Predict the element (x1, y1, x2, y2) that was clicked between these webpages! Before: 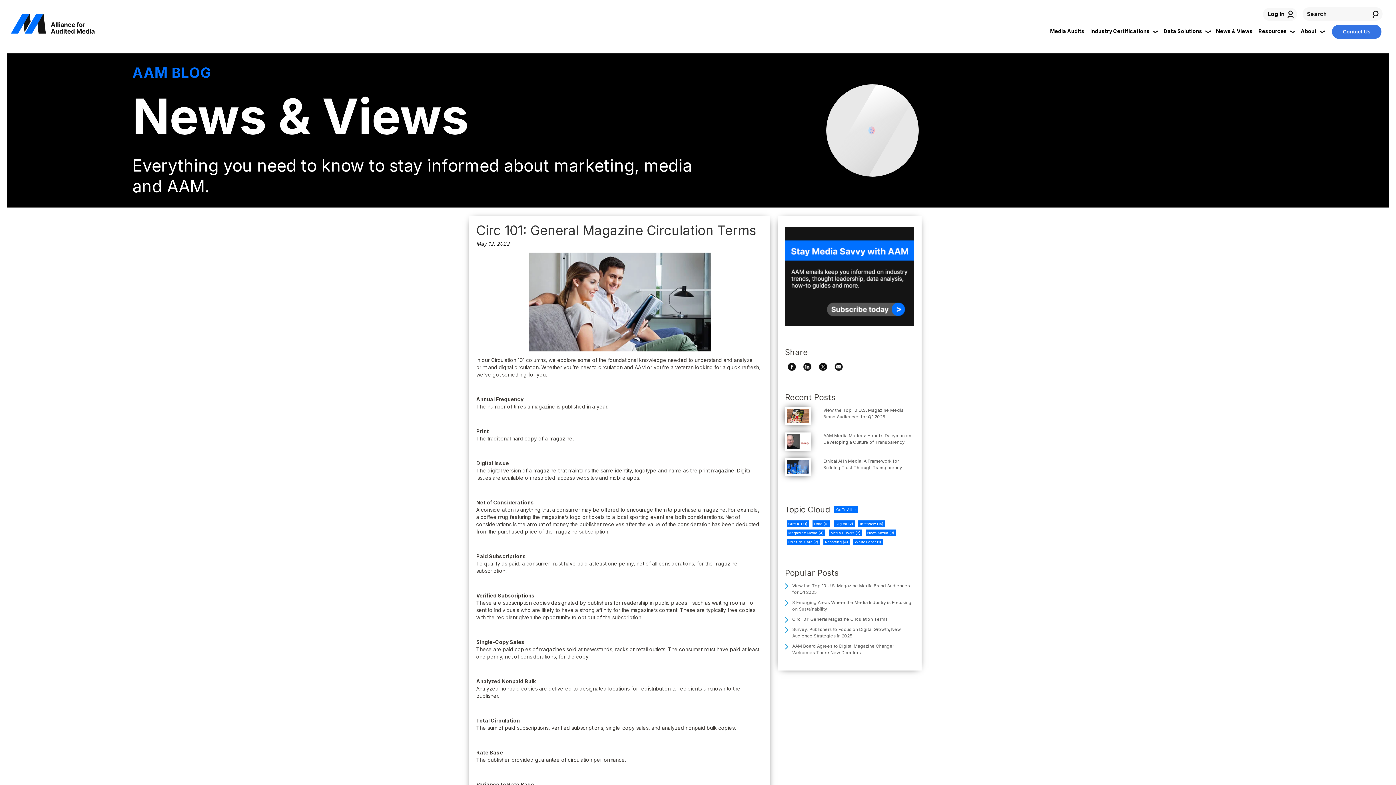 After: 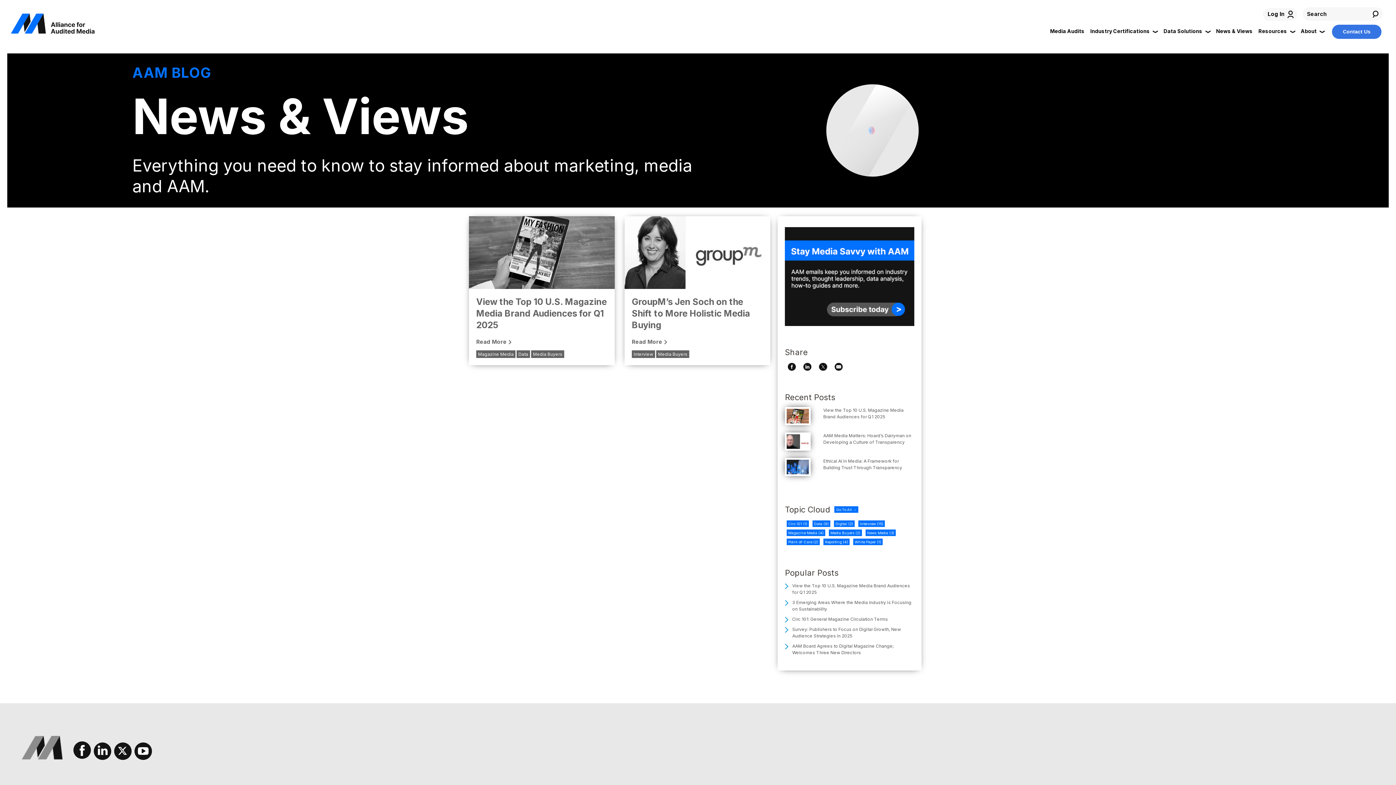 Action: label: Media Buyers (2) bbox: (829, 529, 862, 536)